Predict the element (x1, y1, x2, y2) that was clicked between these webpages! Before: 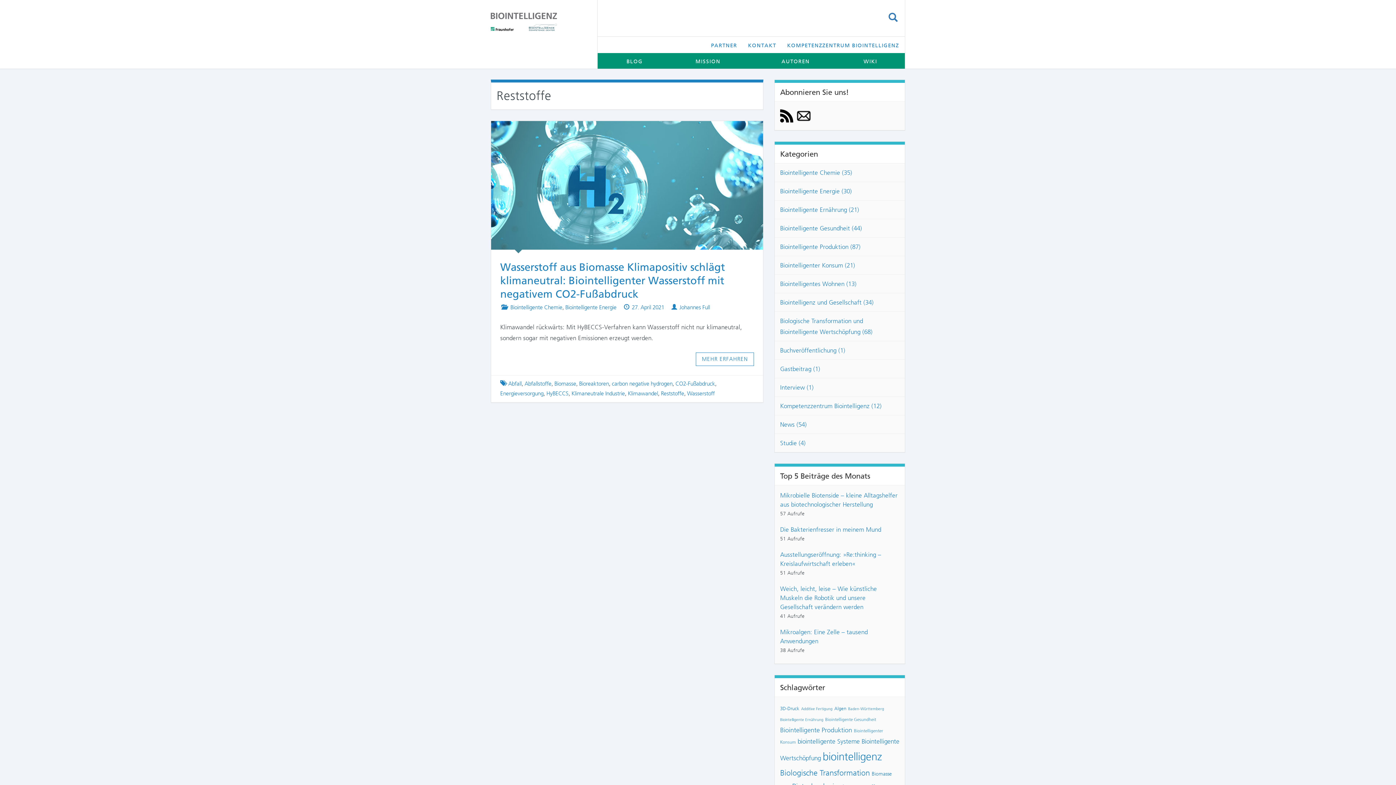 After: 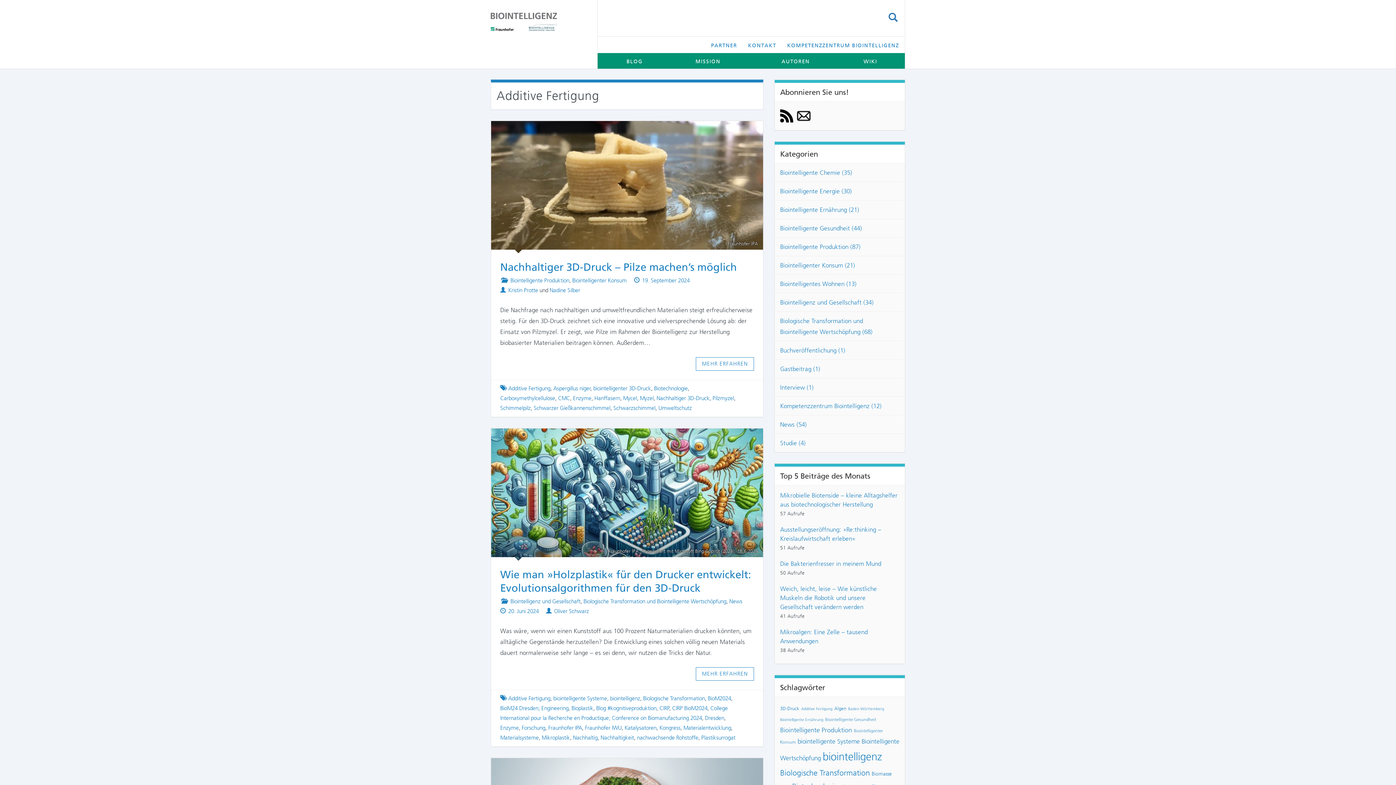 Action: bbox: (801, 706, 832, 711) label: Additive Fertigung (6 Einträge)